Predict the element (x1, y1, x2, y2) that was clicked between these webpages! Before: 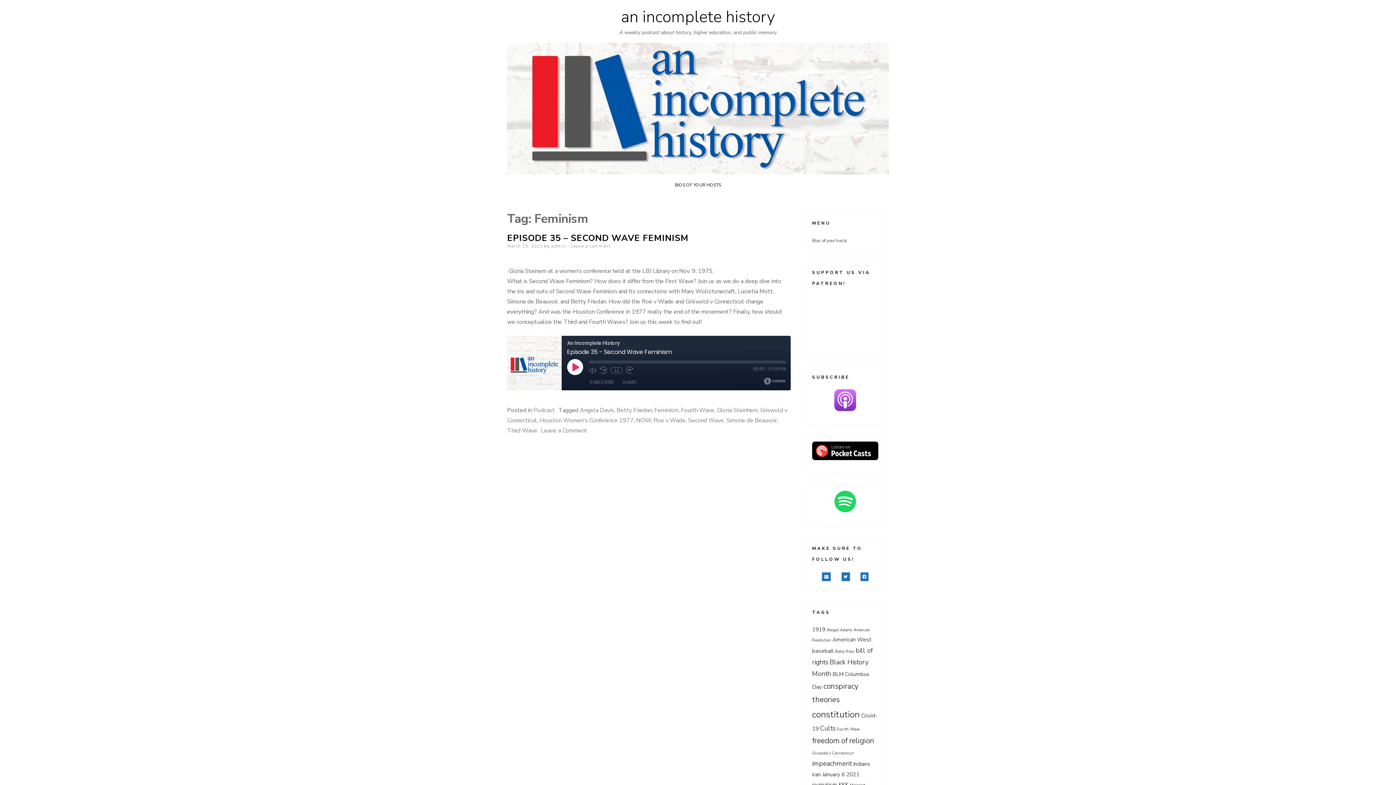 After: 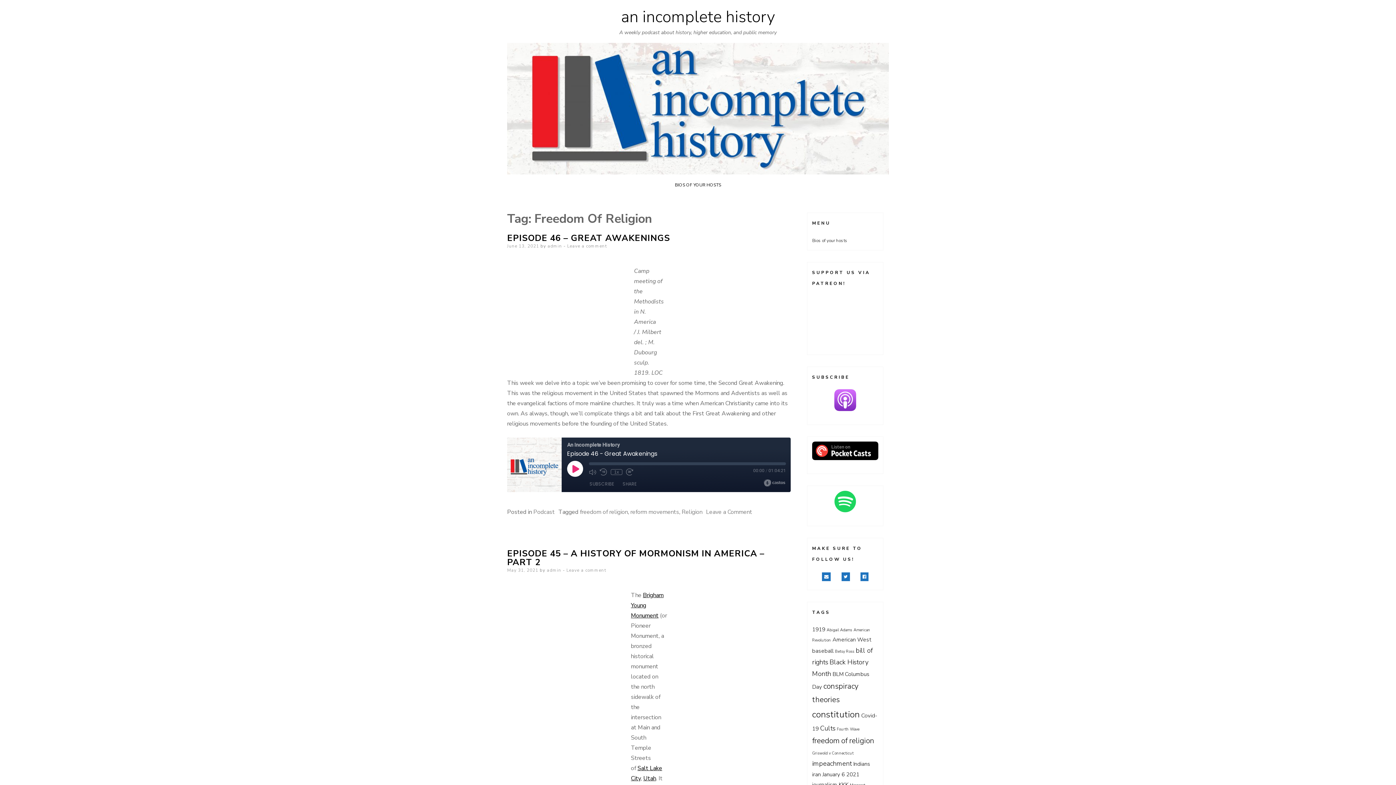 Action: bbox: (812, 736, 874, 746) label: freedom of religion (4 items)